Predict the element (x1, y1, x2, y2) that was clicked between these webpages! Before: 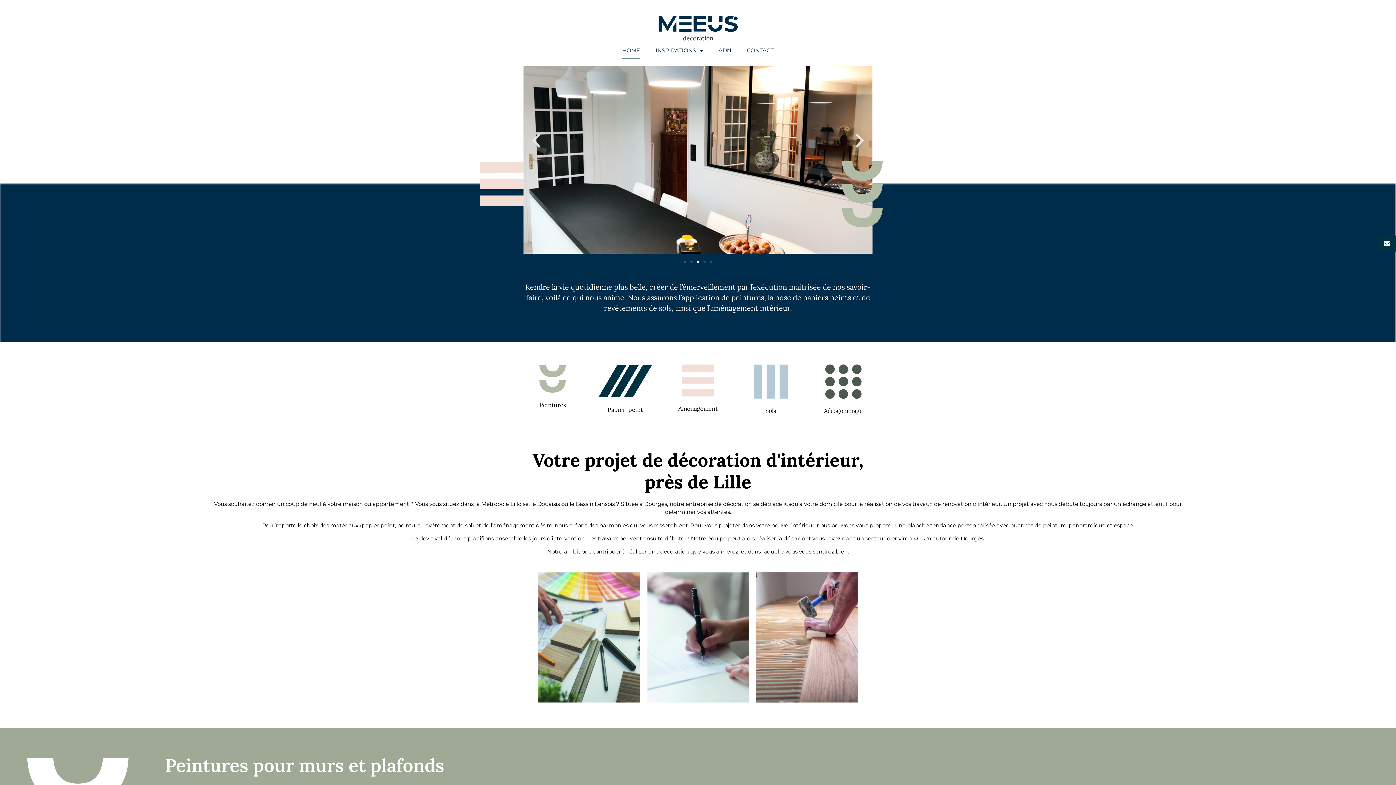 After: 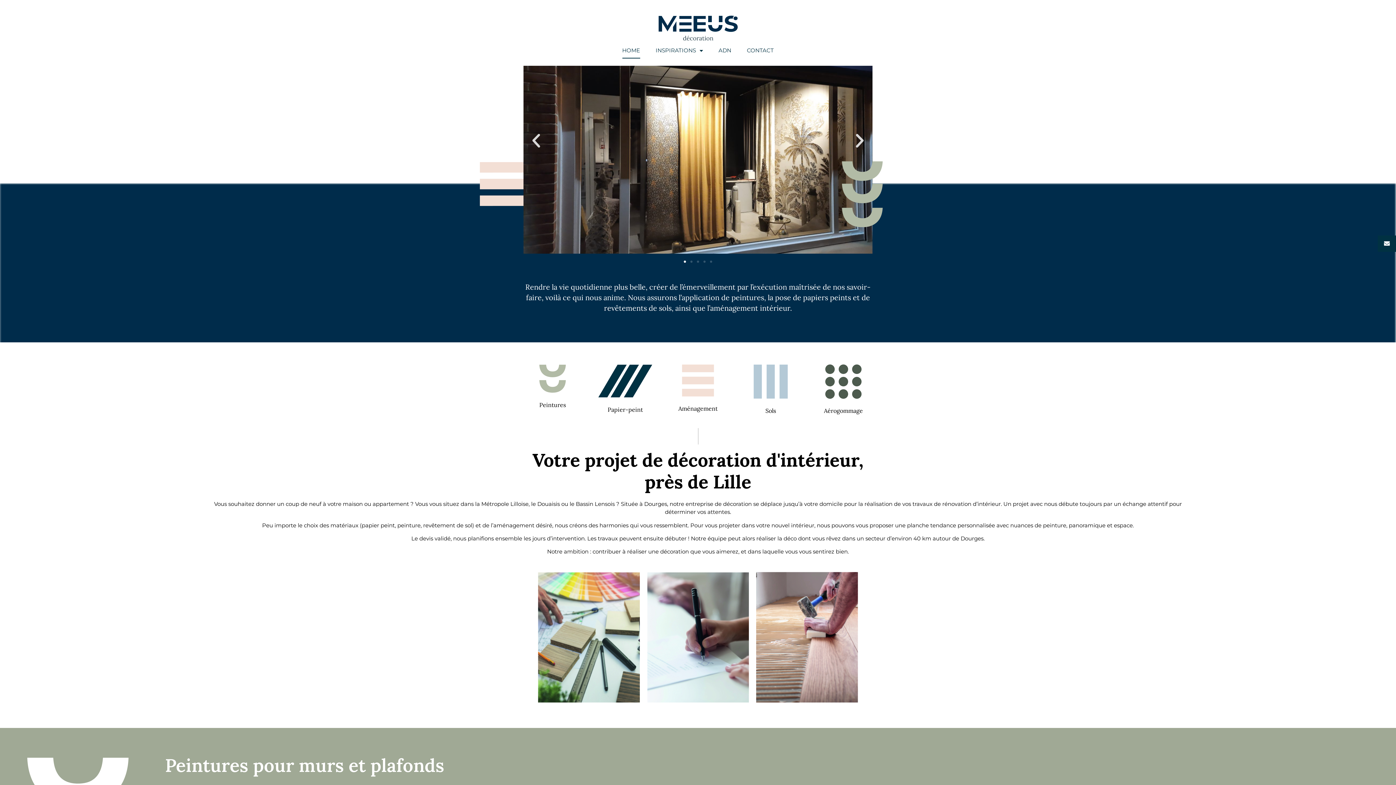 Action: label: Aller à la diapositive 1 bbox: (684, 260, 686, 263)